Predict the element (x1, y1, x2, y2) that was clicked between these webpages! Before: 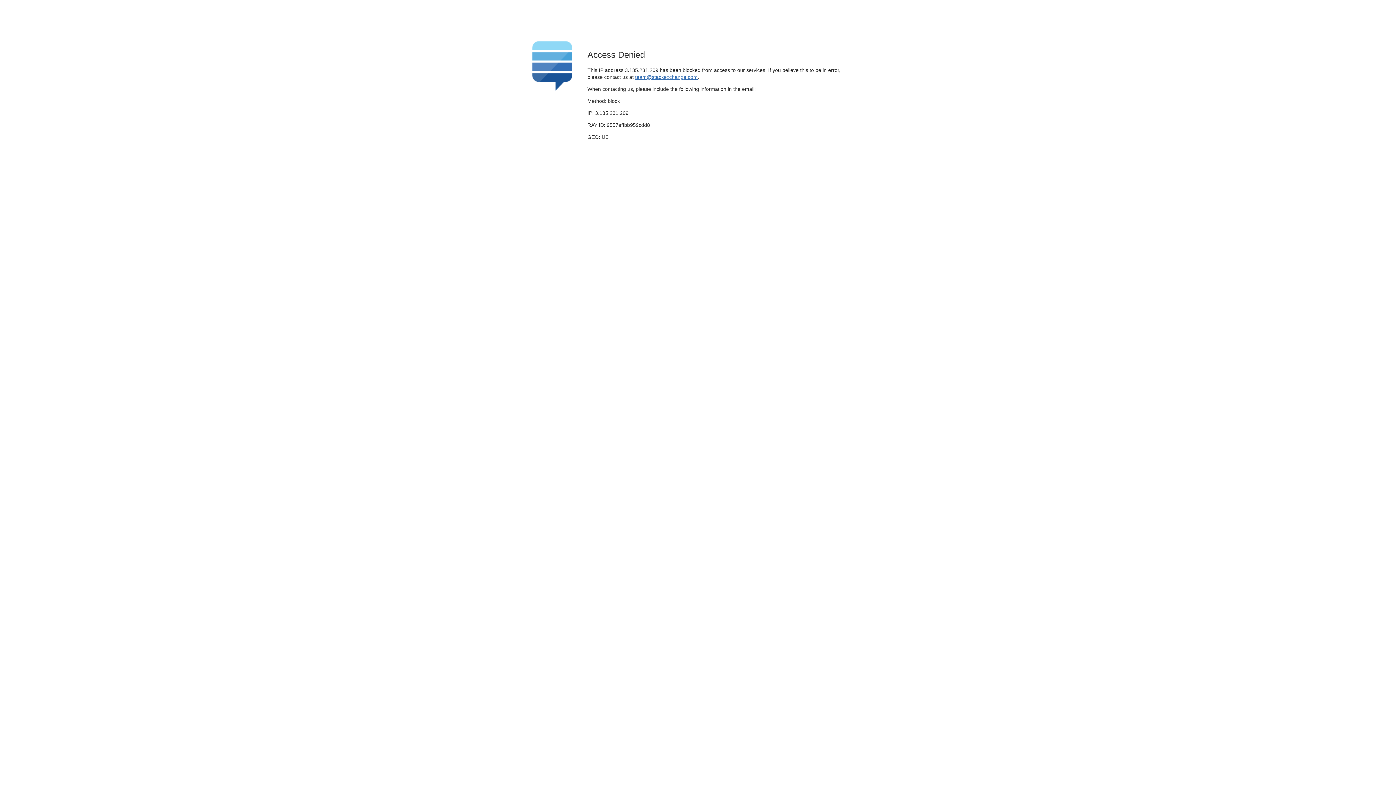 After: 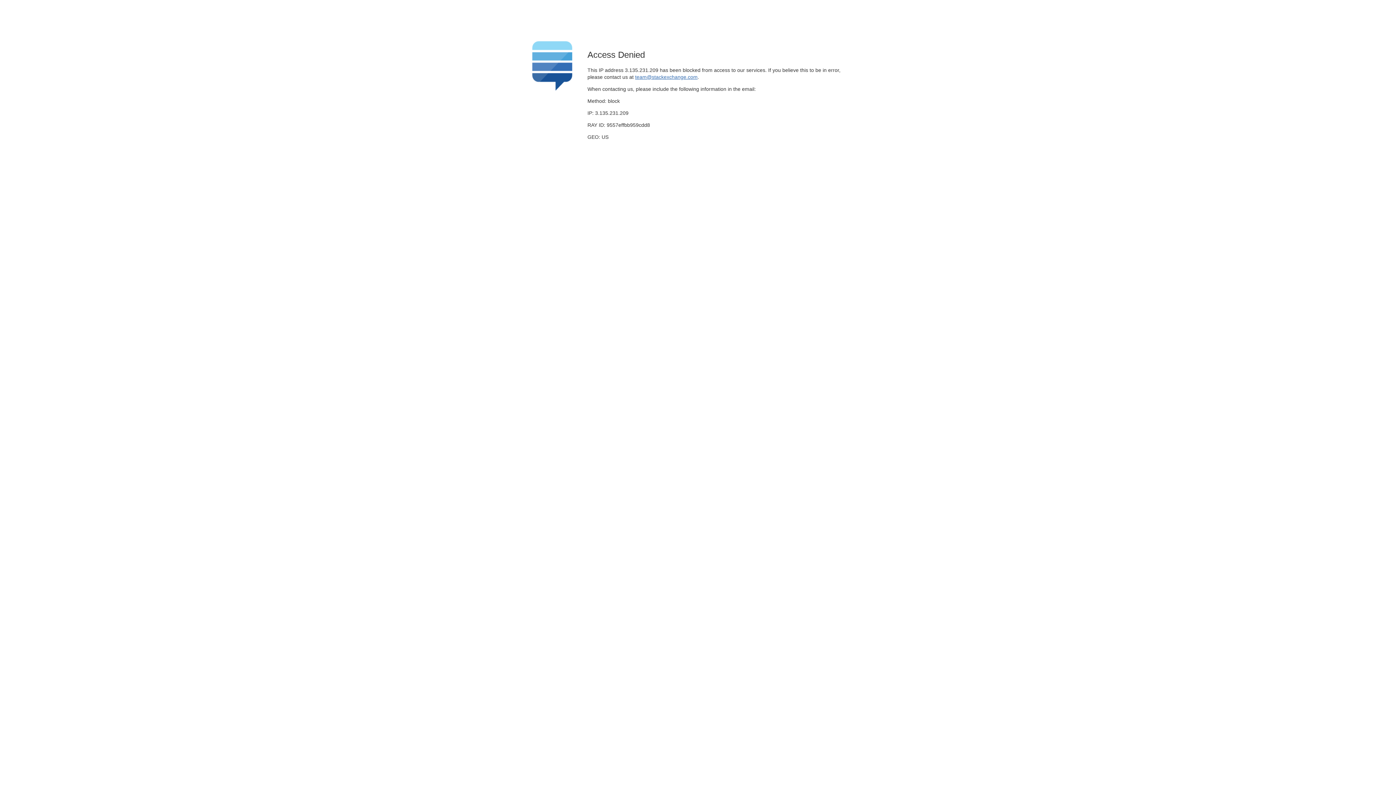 Action: label: team@stackexchange.com bbox: (635, 74, 697, 79)